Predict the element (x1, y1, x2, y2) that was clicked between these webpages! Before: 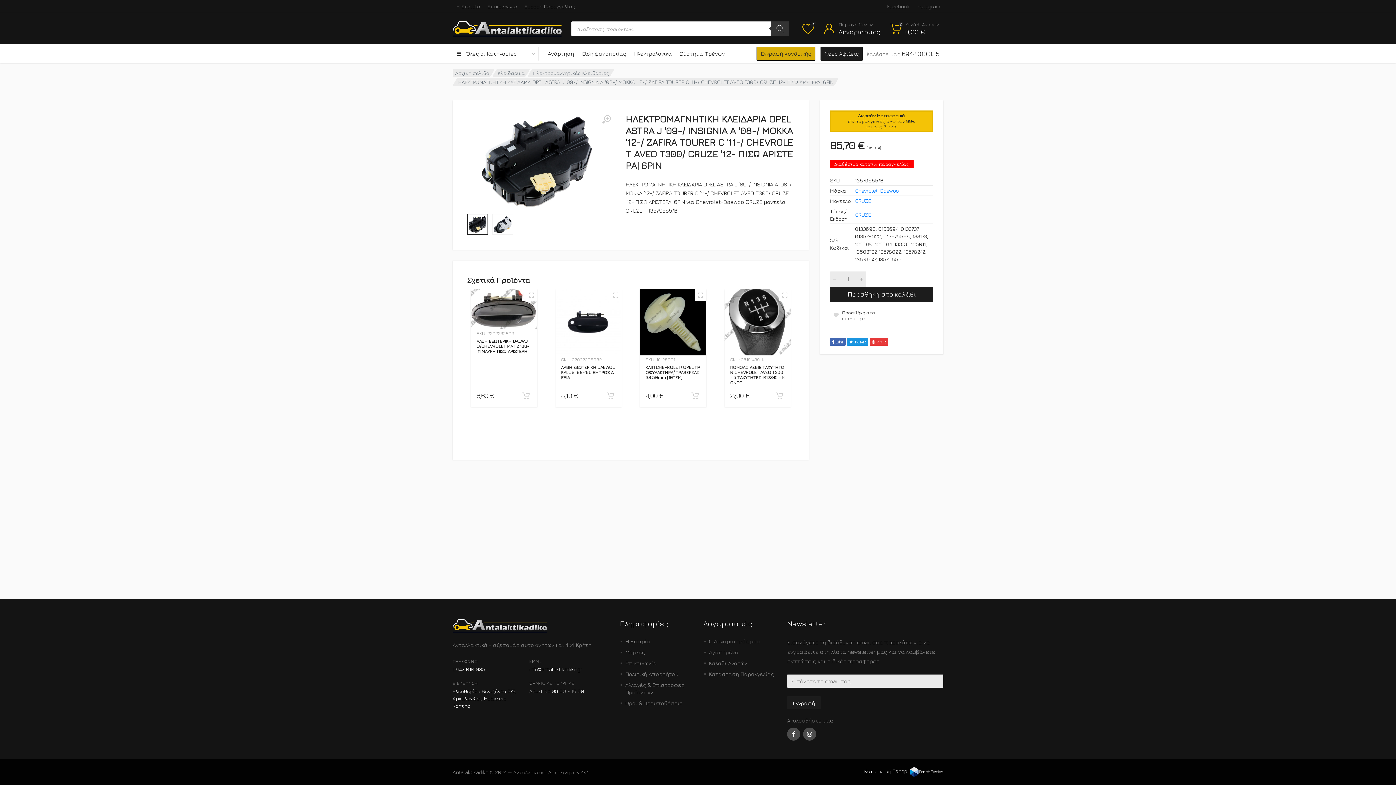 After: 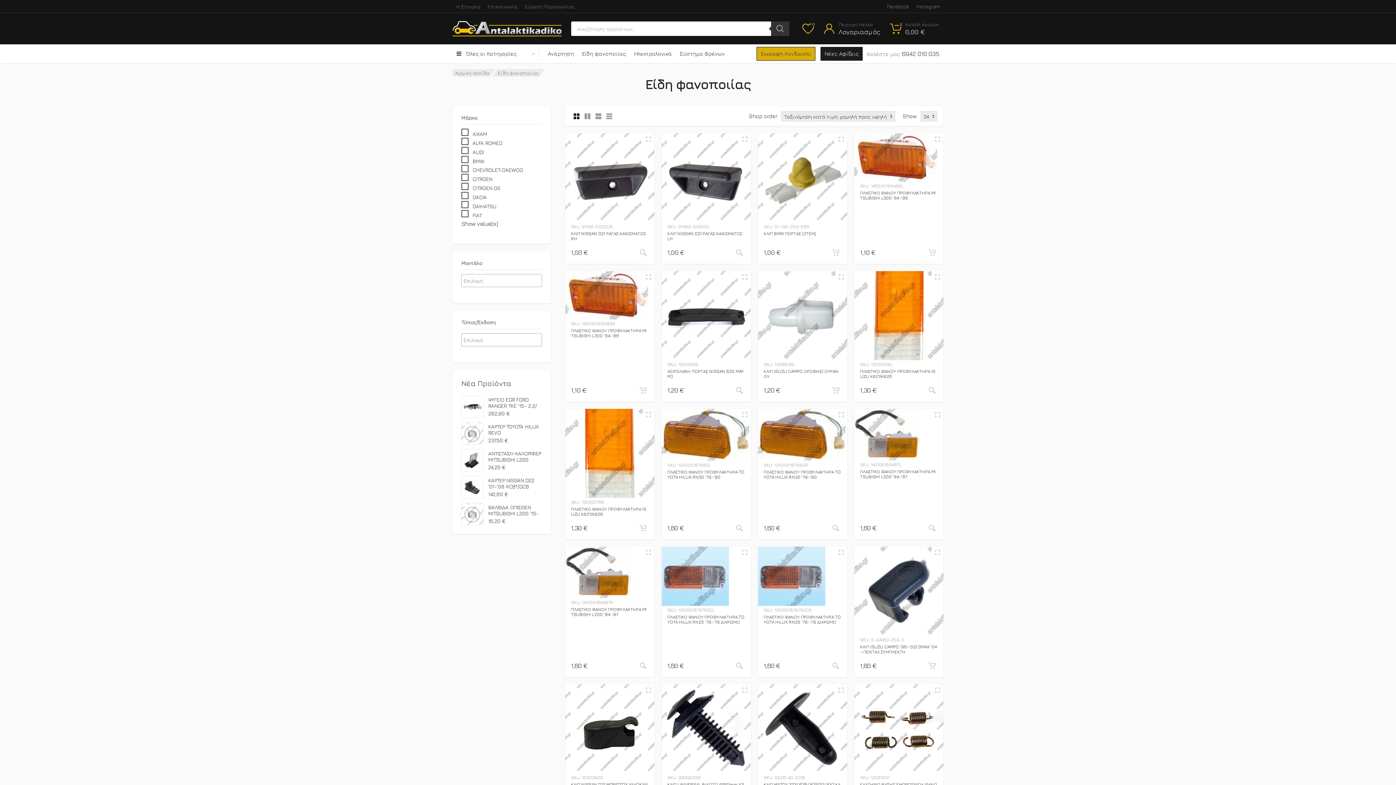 Action: label: Είδη φανοποιίας bbox: (578, 46, 630, 60)